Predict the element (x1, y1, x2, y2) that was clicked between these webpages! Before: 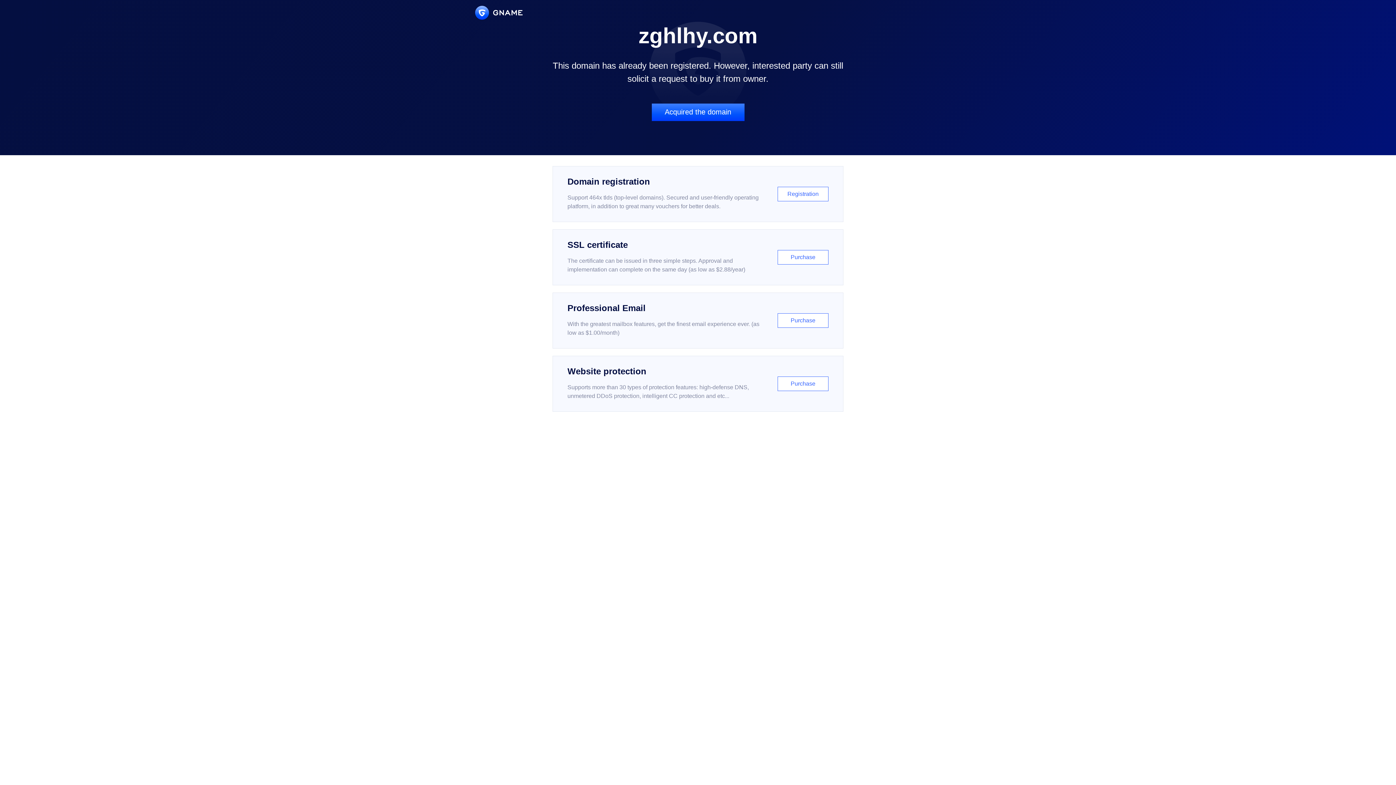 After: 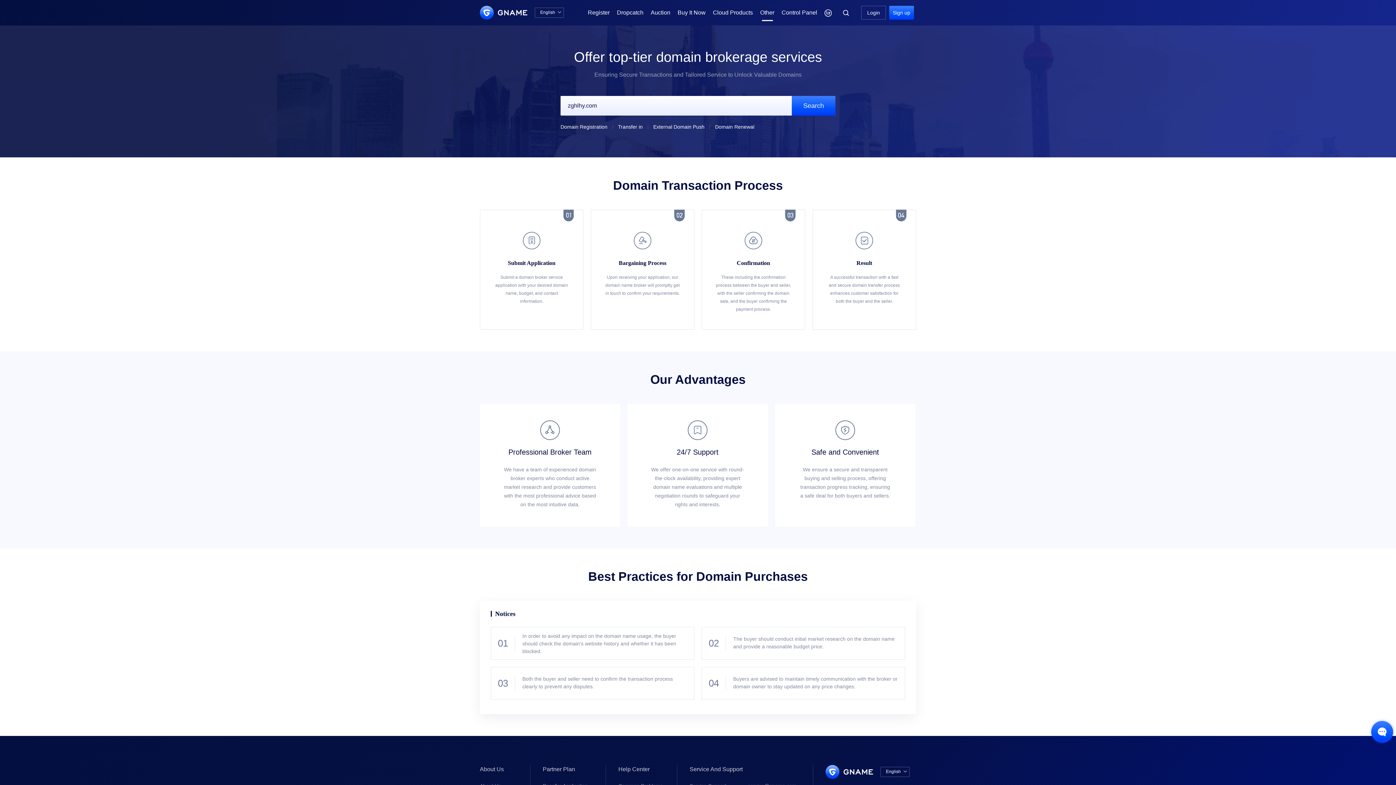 Action: bbox: (651, 103, 744, 121) label: Acquired the domain